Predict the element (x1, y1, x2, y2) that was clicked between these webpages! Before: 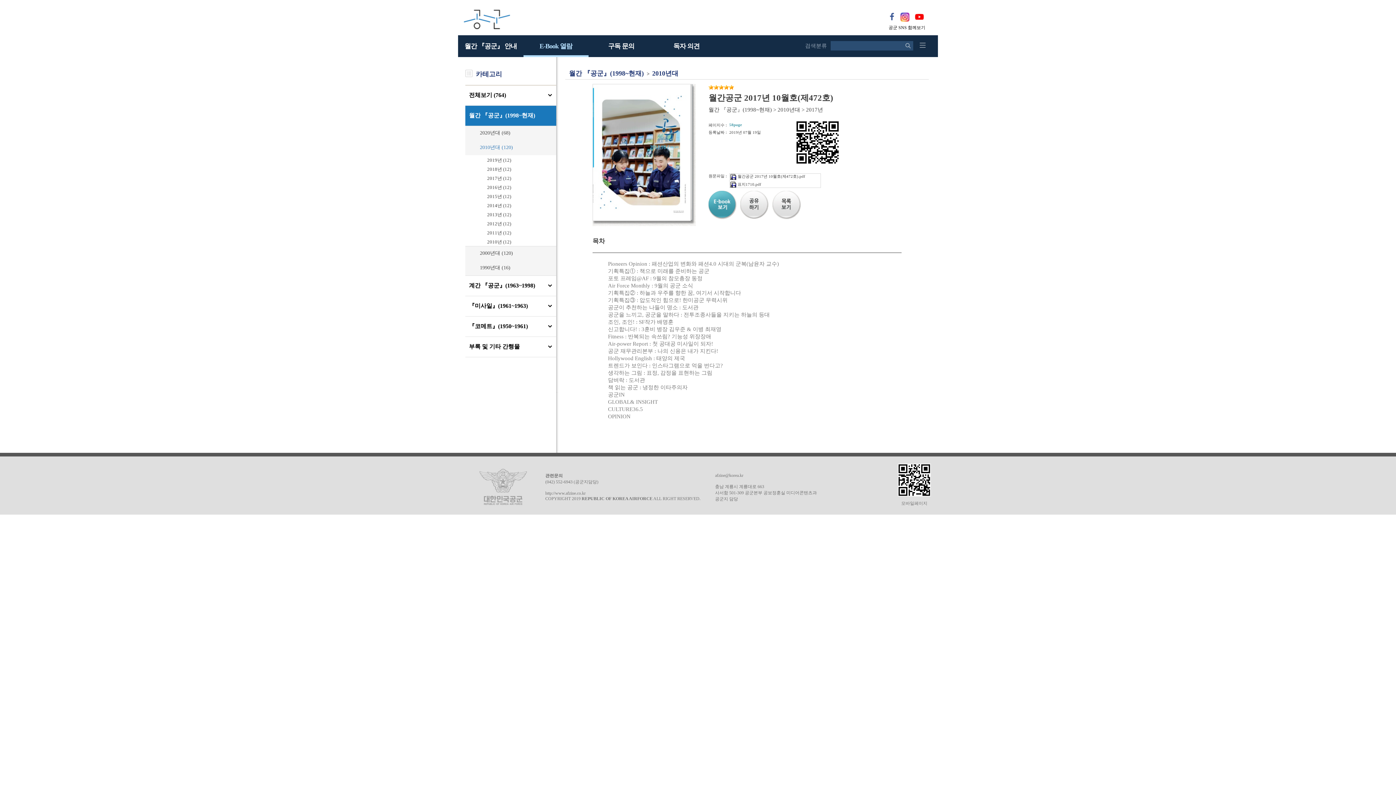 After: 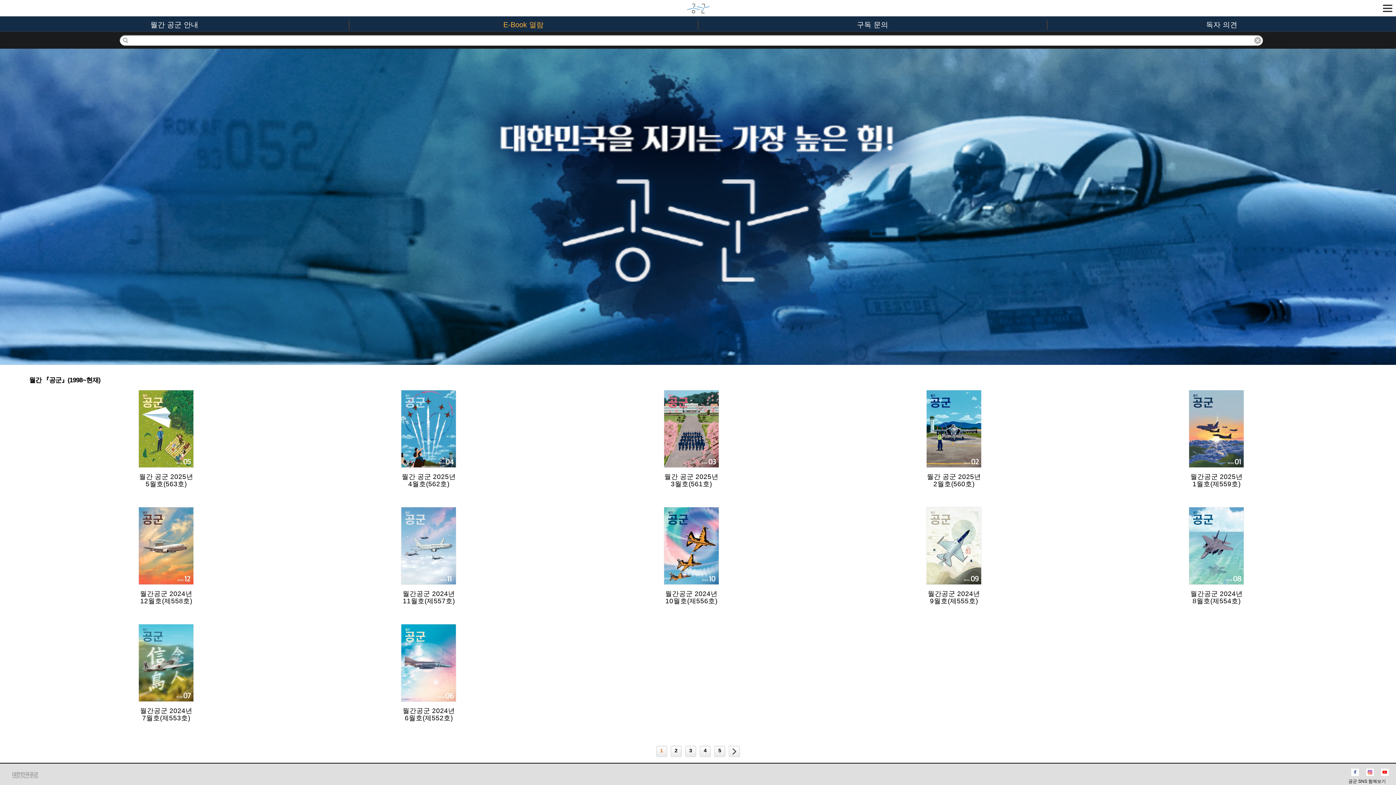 Action: label: 월간 『공군』(1998~현재) bbox: (469, 112, 535, 118)